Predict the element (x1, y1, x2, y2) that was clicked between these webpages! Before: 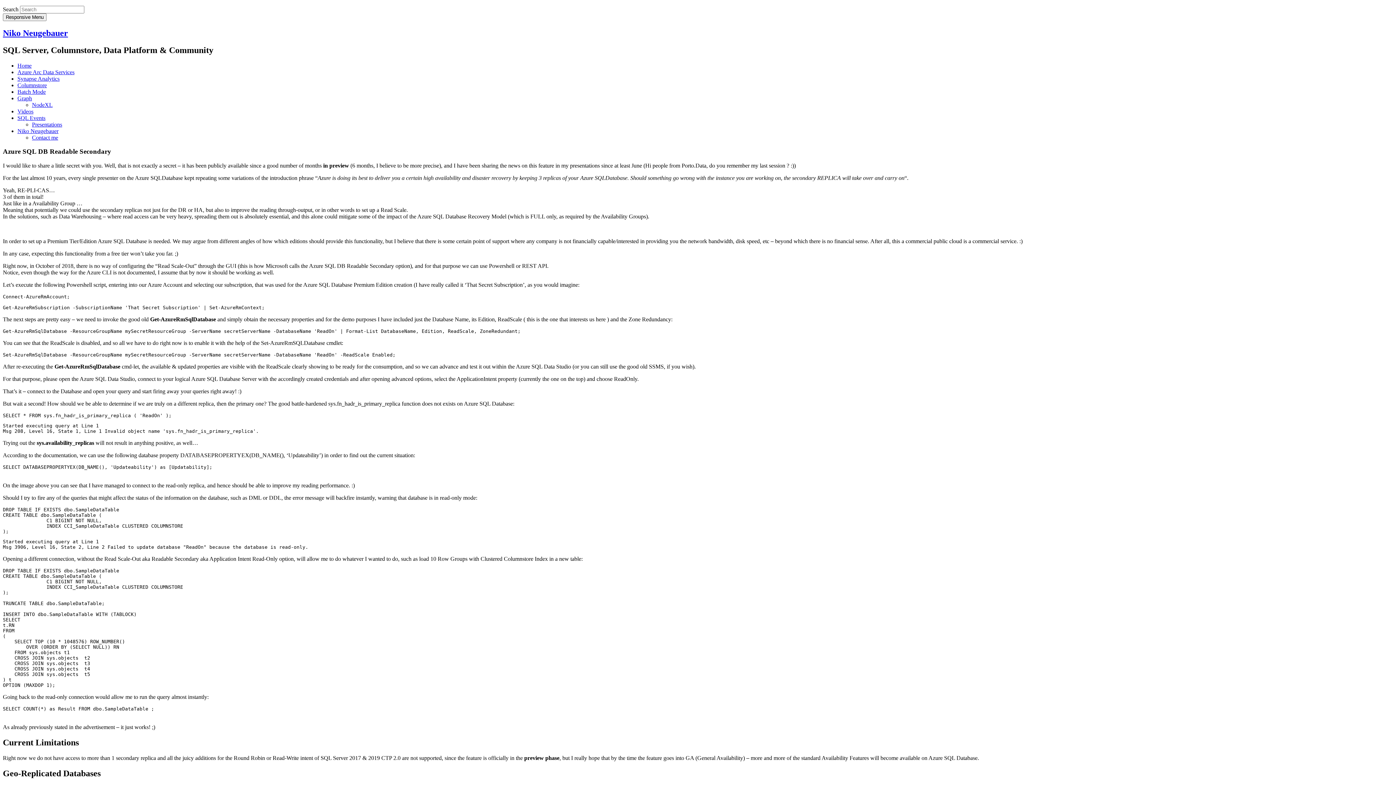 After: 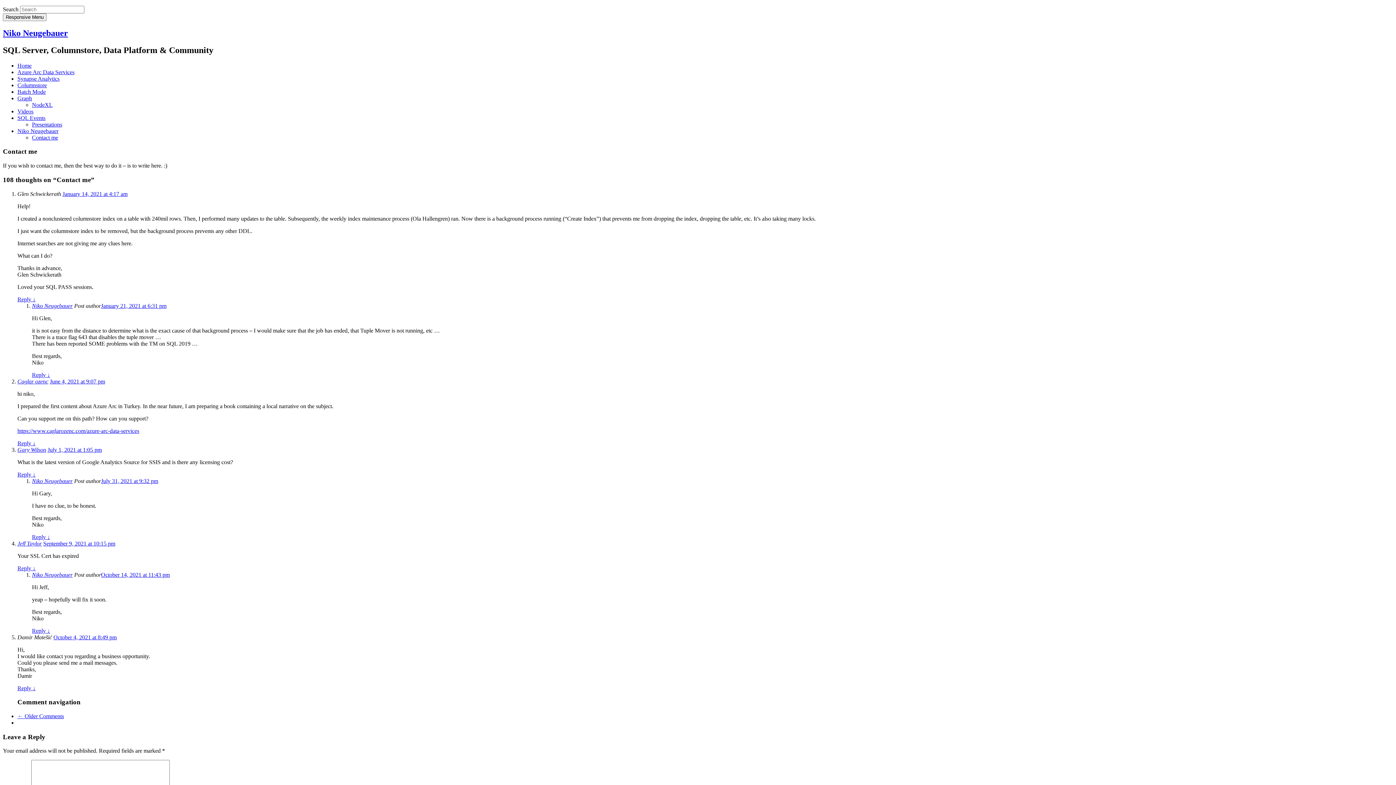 Action: bbox: (32, 134, 58, 140) label: Contact me